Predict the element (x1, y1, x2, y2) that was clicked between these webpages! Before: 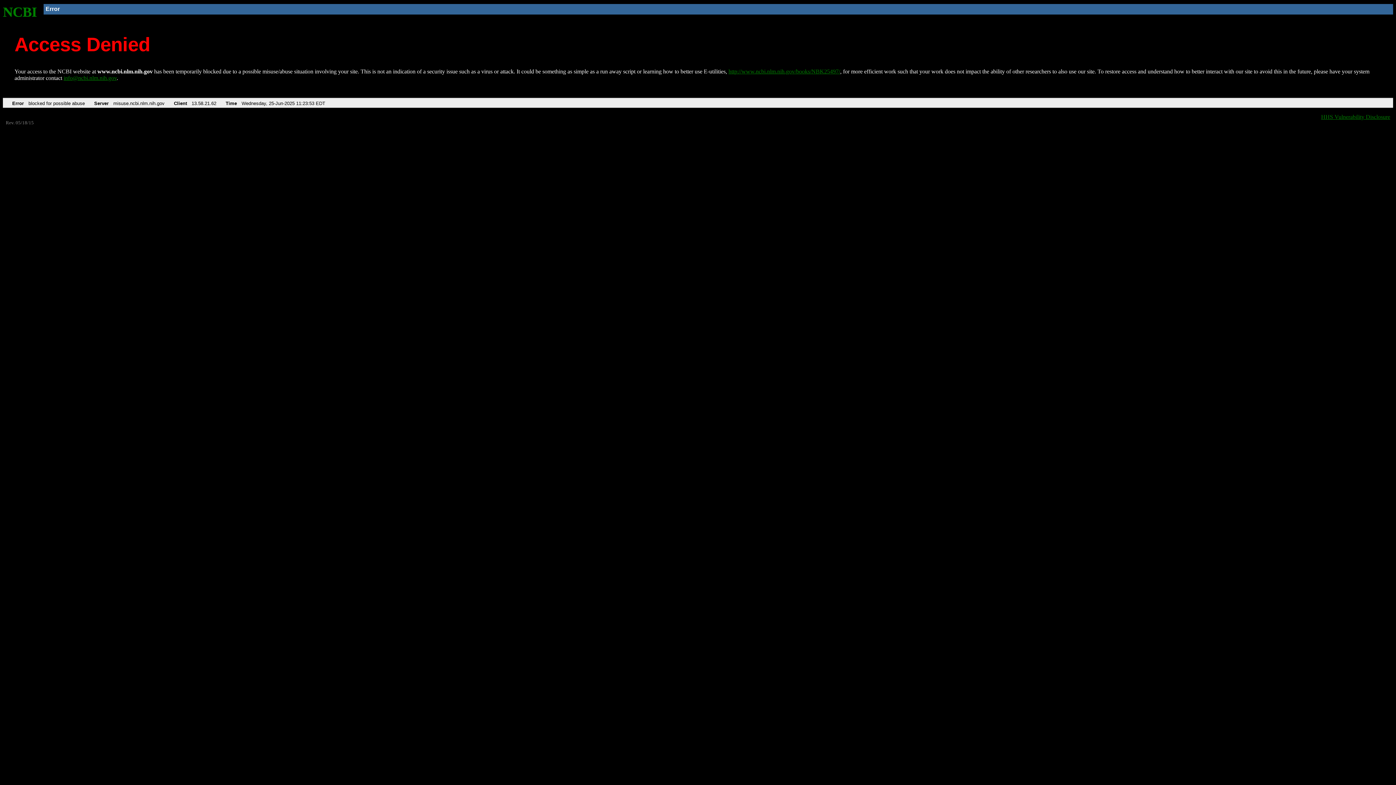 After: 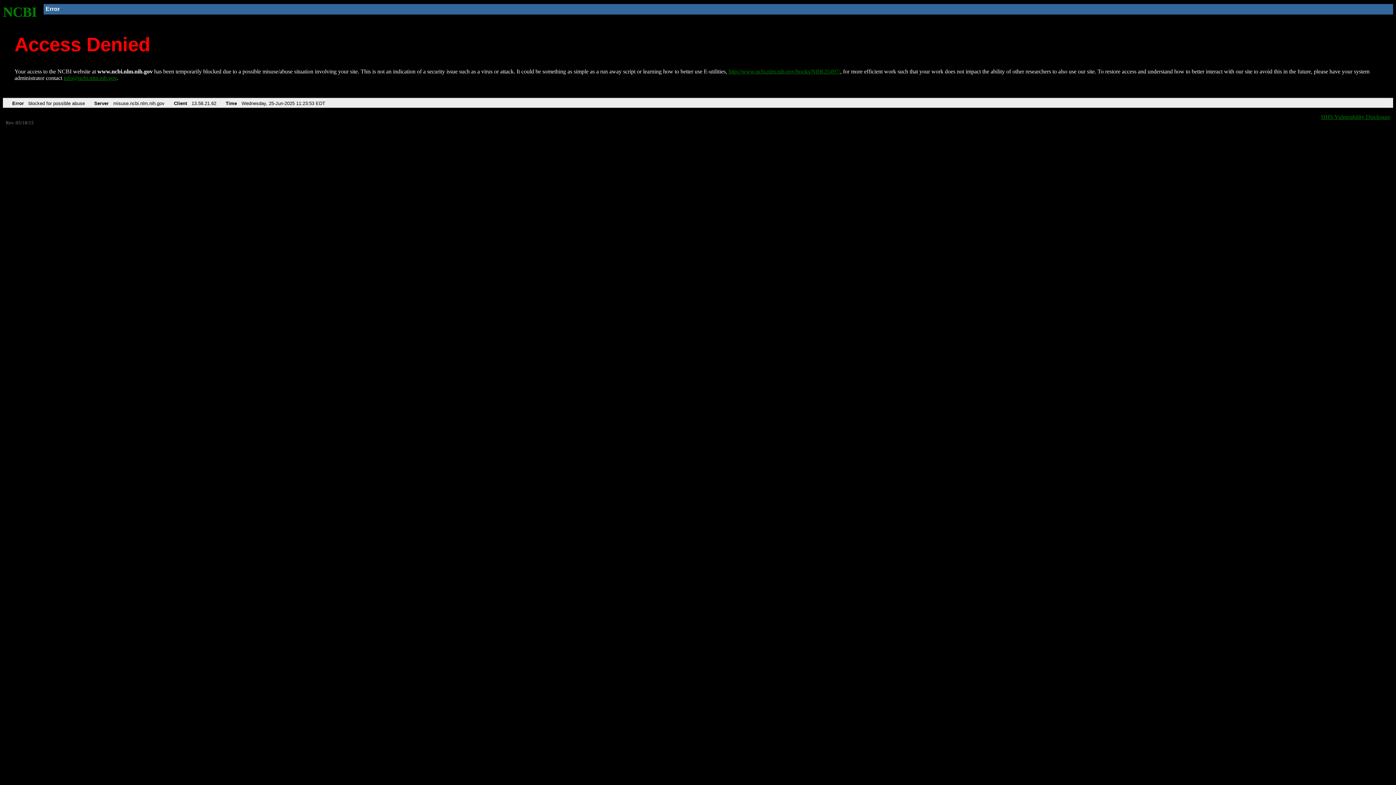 Action: bbox: (63, 75, 116, 81) label: info@ncbi.nlm.nih.gov